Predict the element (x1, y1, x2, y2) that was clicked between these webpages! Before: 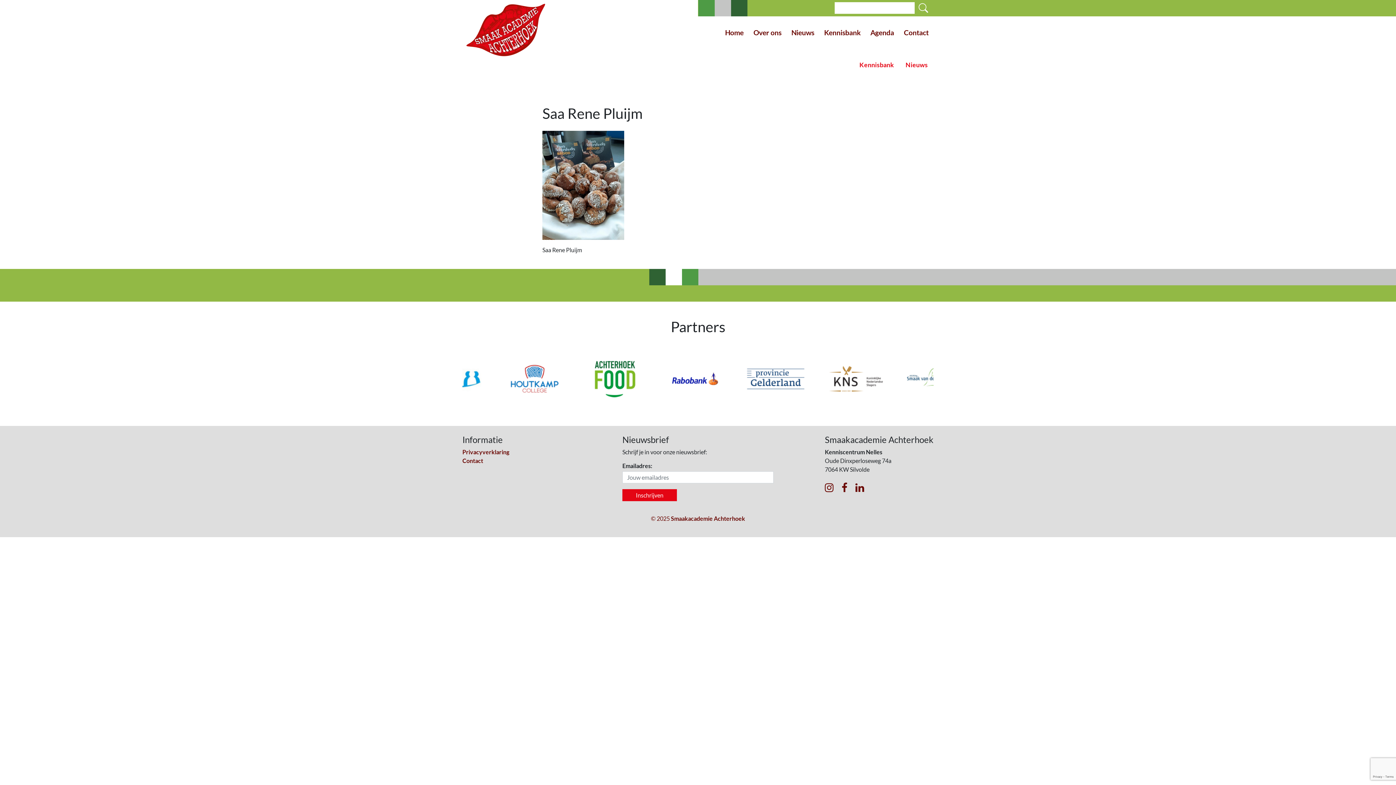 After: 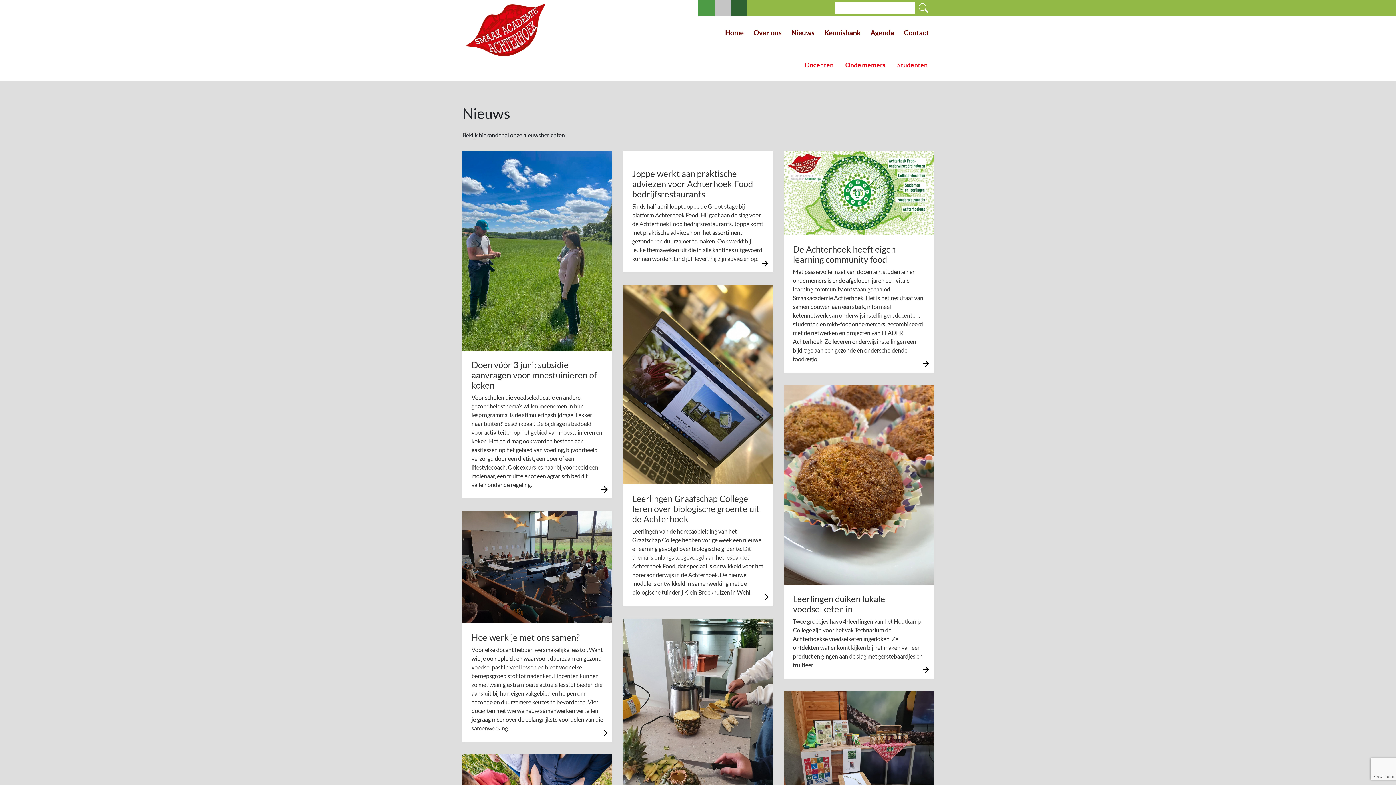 Action: label: Nieuws bbox: (900, 57, 933, 72)